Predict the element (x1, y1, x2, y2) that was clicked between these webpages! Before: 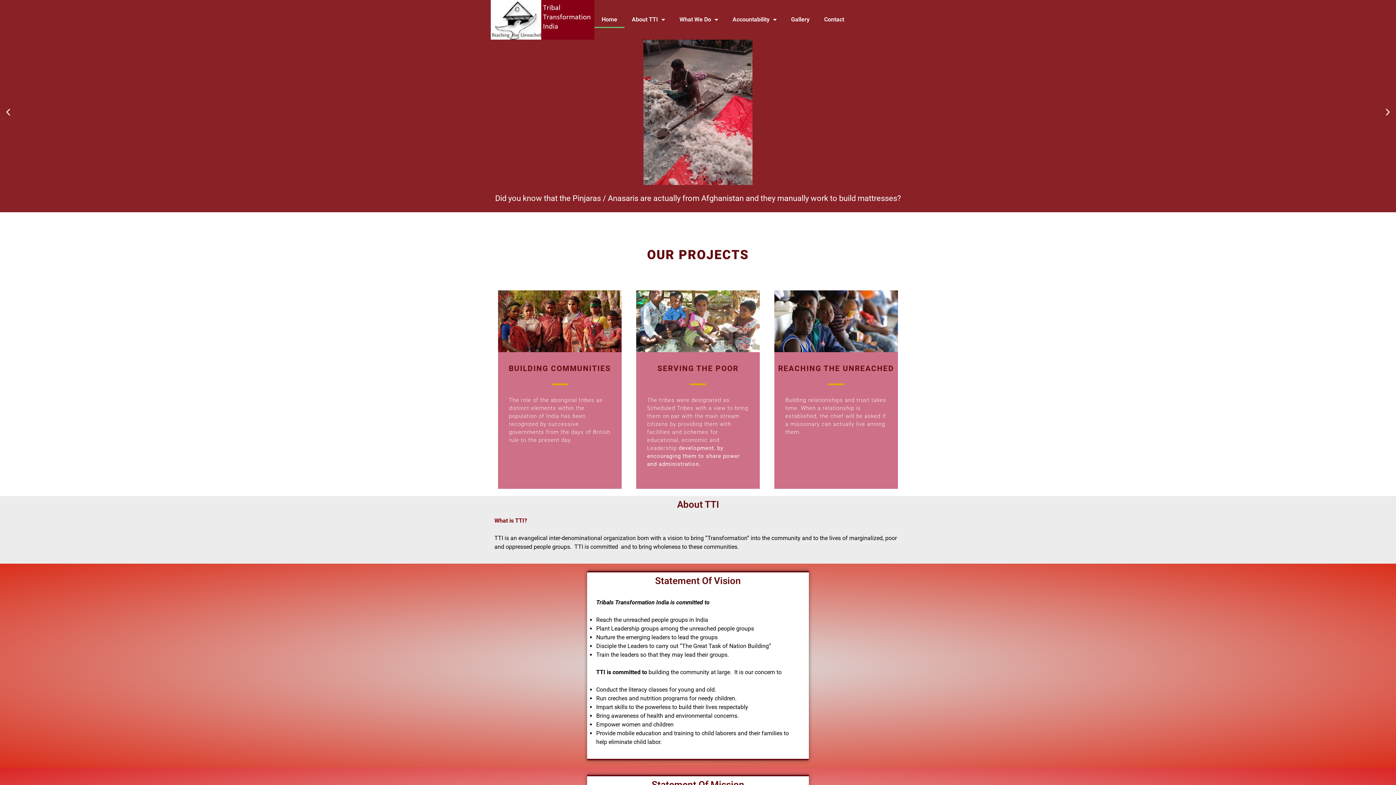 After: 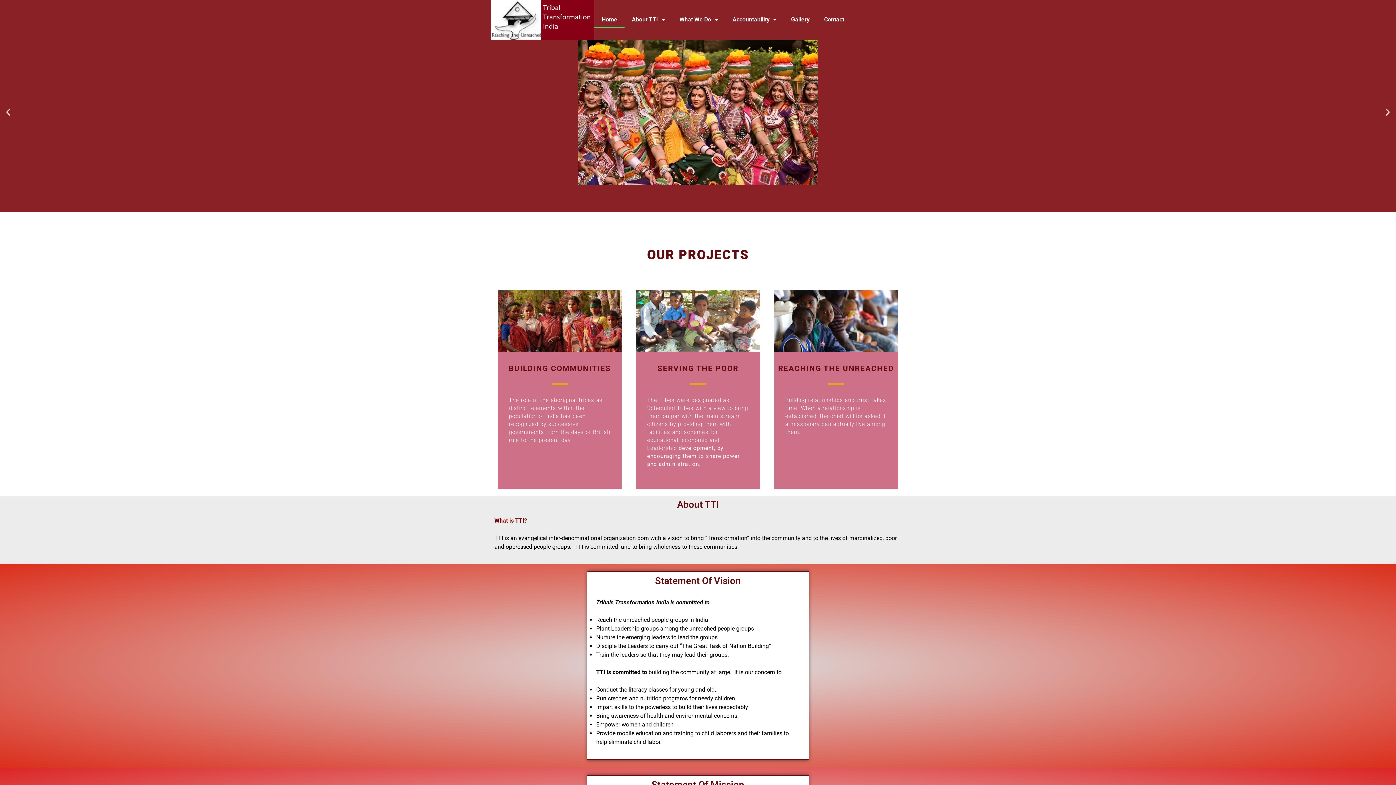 Action: label: Go to slide 1 bbox: (690, 178, 692, 180)